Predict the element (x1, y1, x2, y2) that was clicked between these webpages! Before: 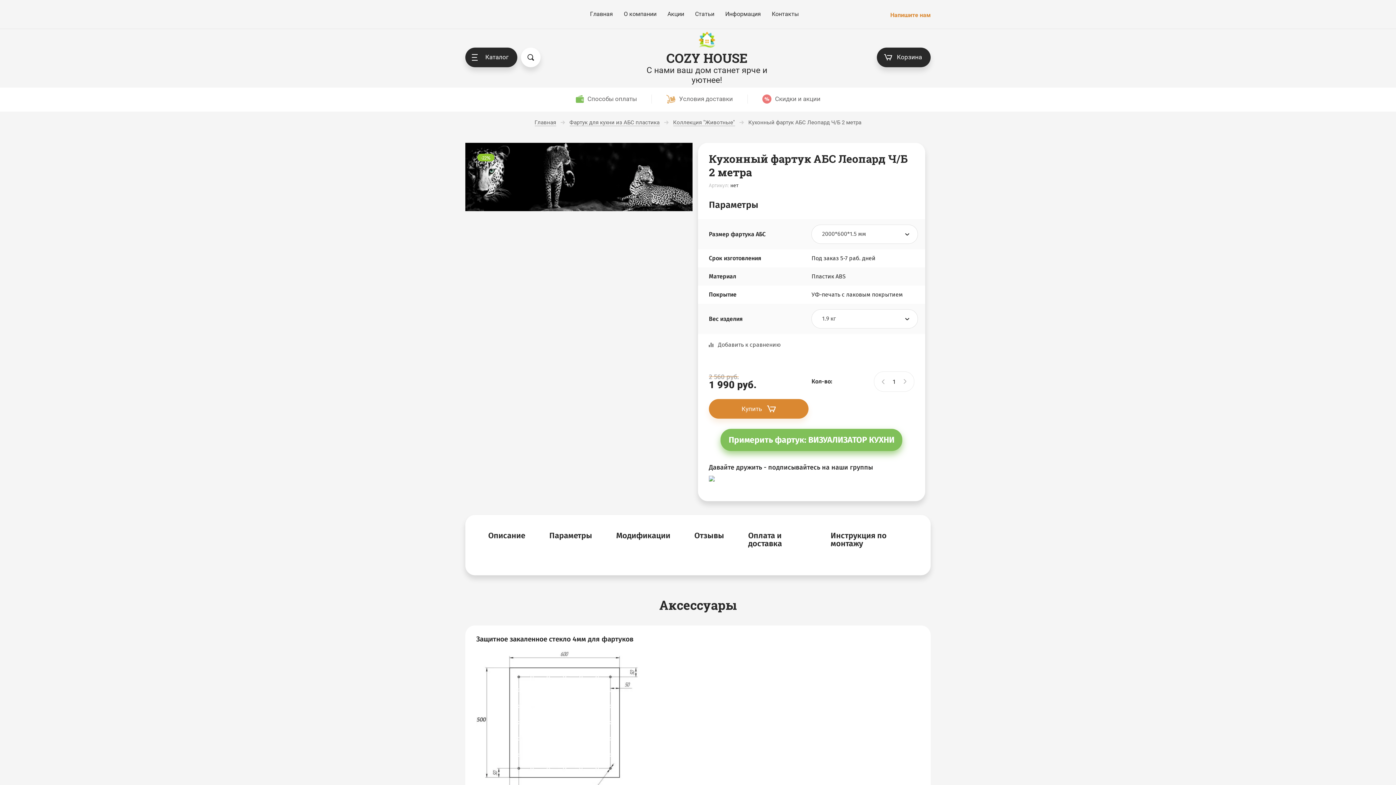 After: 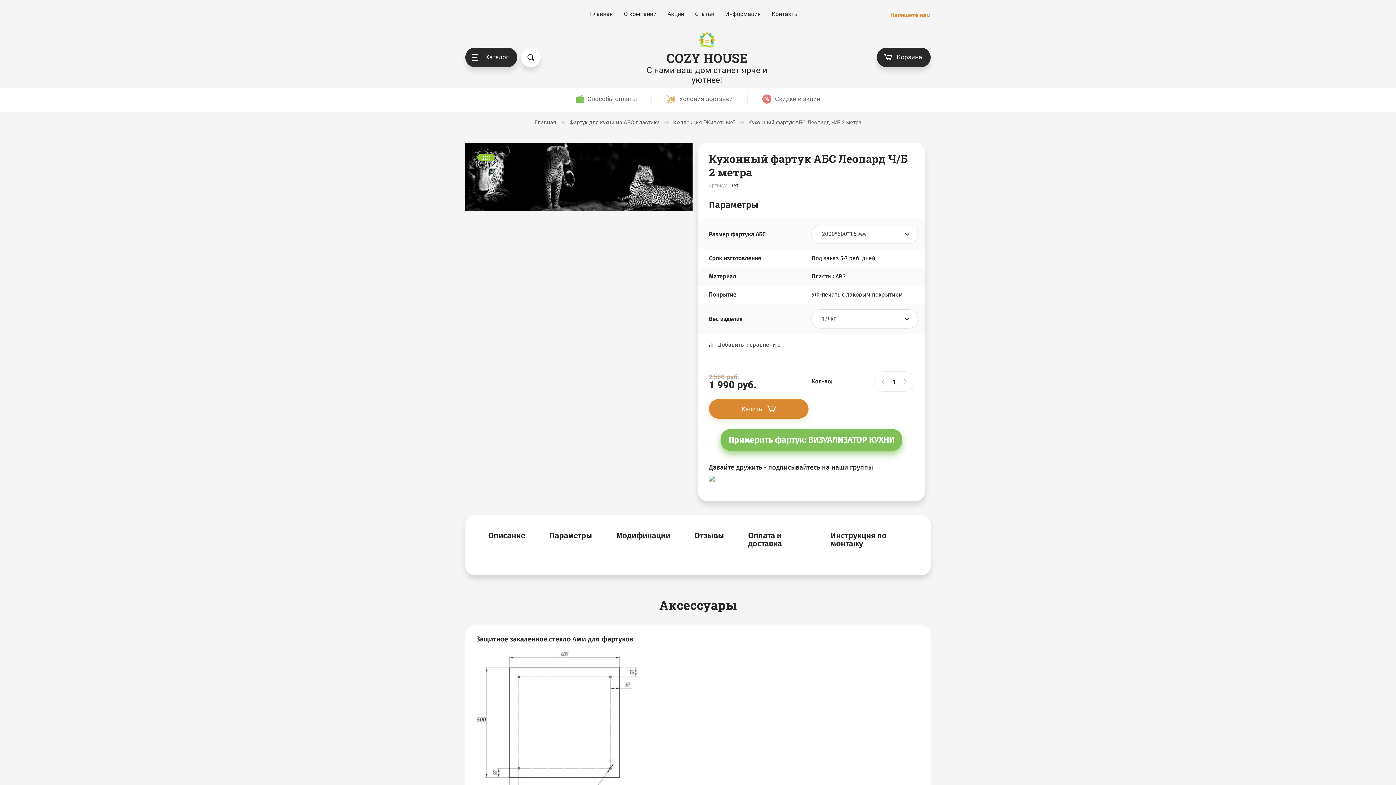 Action: bbox: (709, 476, 721, 488)